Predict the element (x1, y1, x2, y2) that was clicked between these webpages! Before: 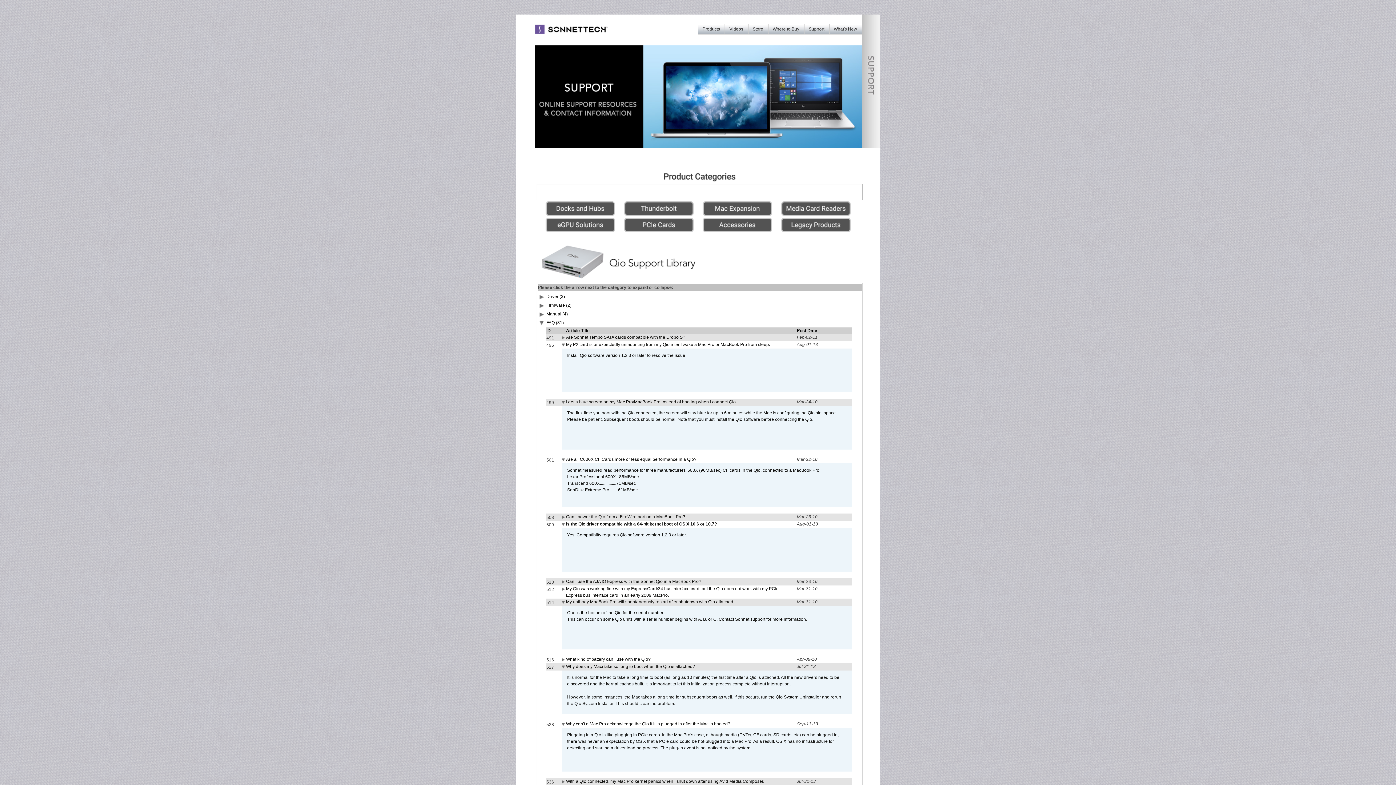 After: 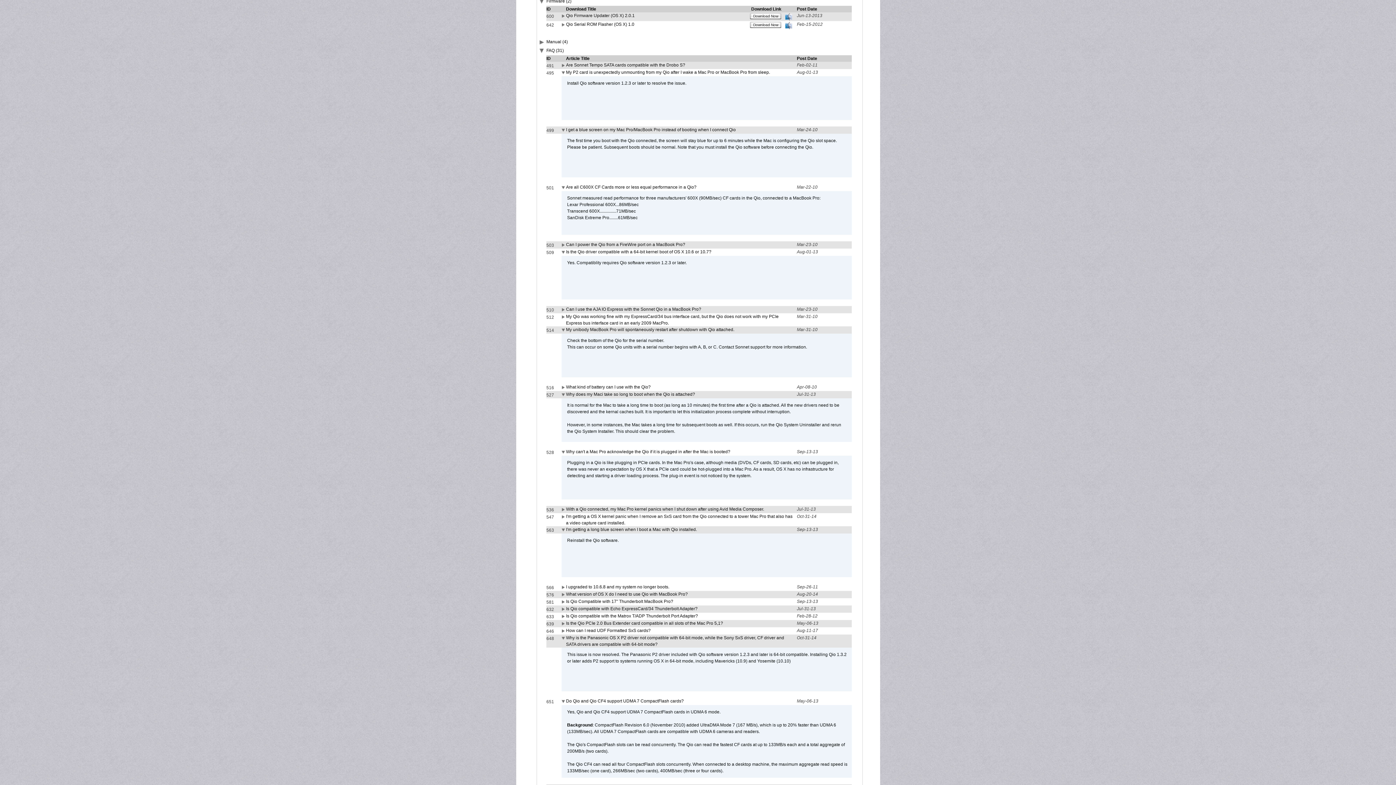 Action: bbox: (539, 304, 545, 309)